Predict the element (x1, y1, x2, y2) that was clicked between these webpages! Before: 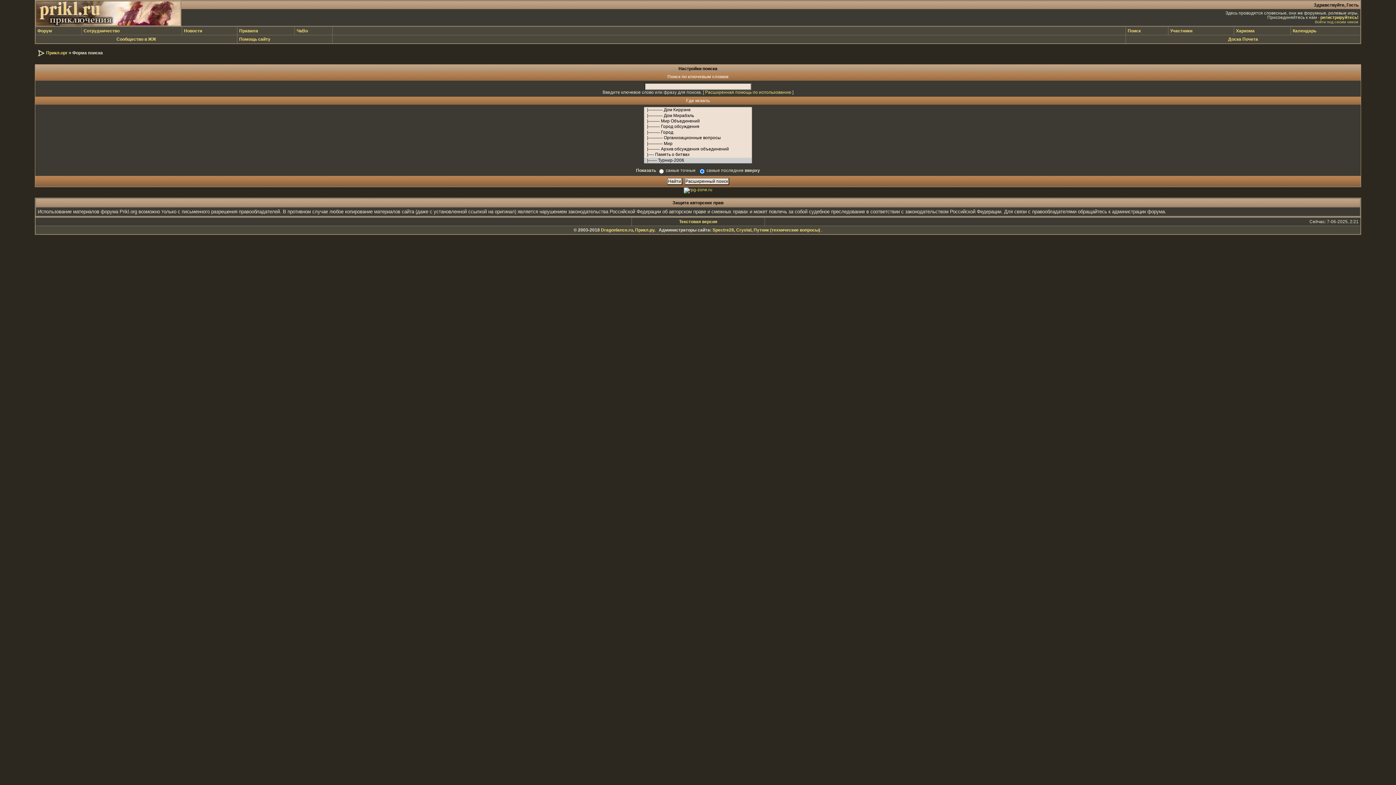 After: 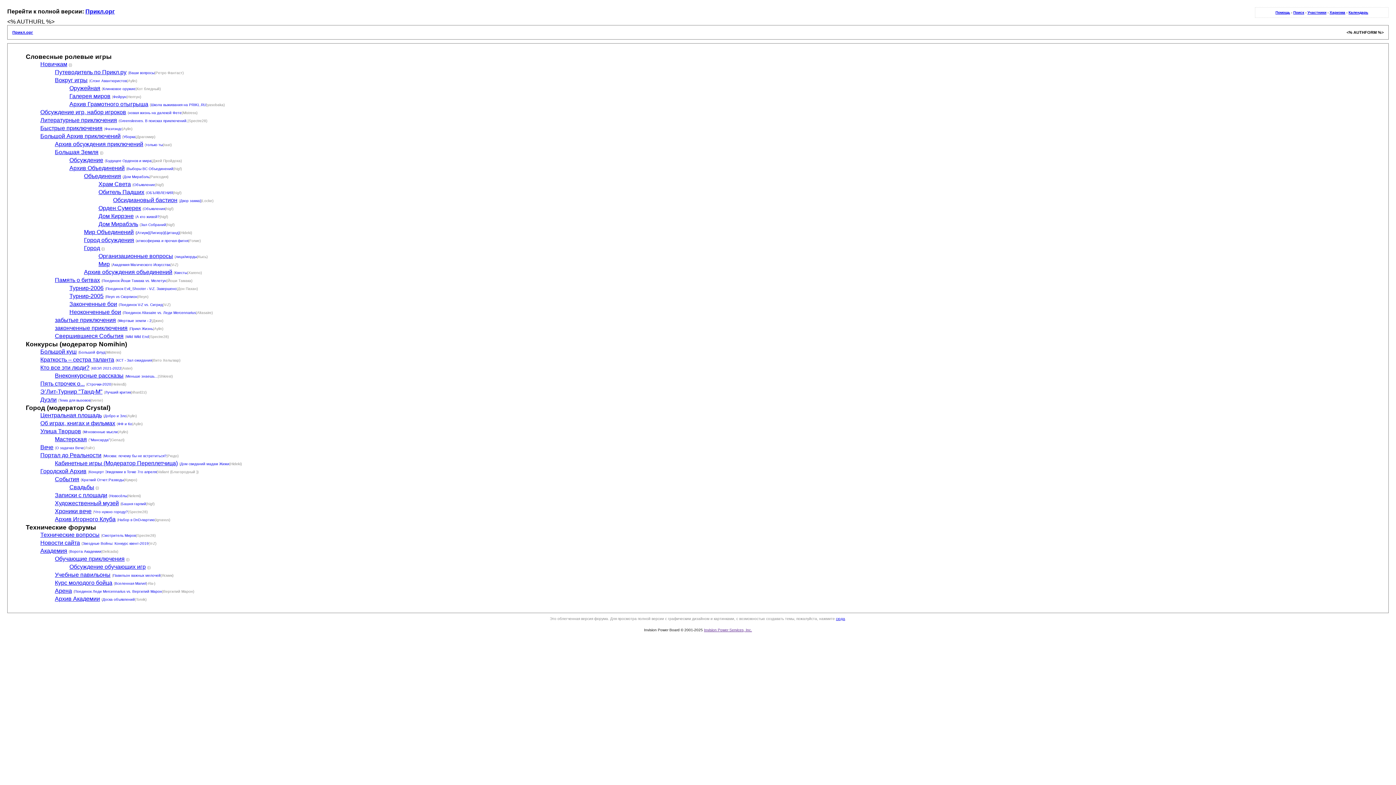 Action: bbox: (679, 219, 717, 224) label: Текстовая версия